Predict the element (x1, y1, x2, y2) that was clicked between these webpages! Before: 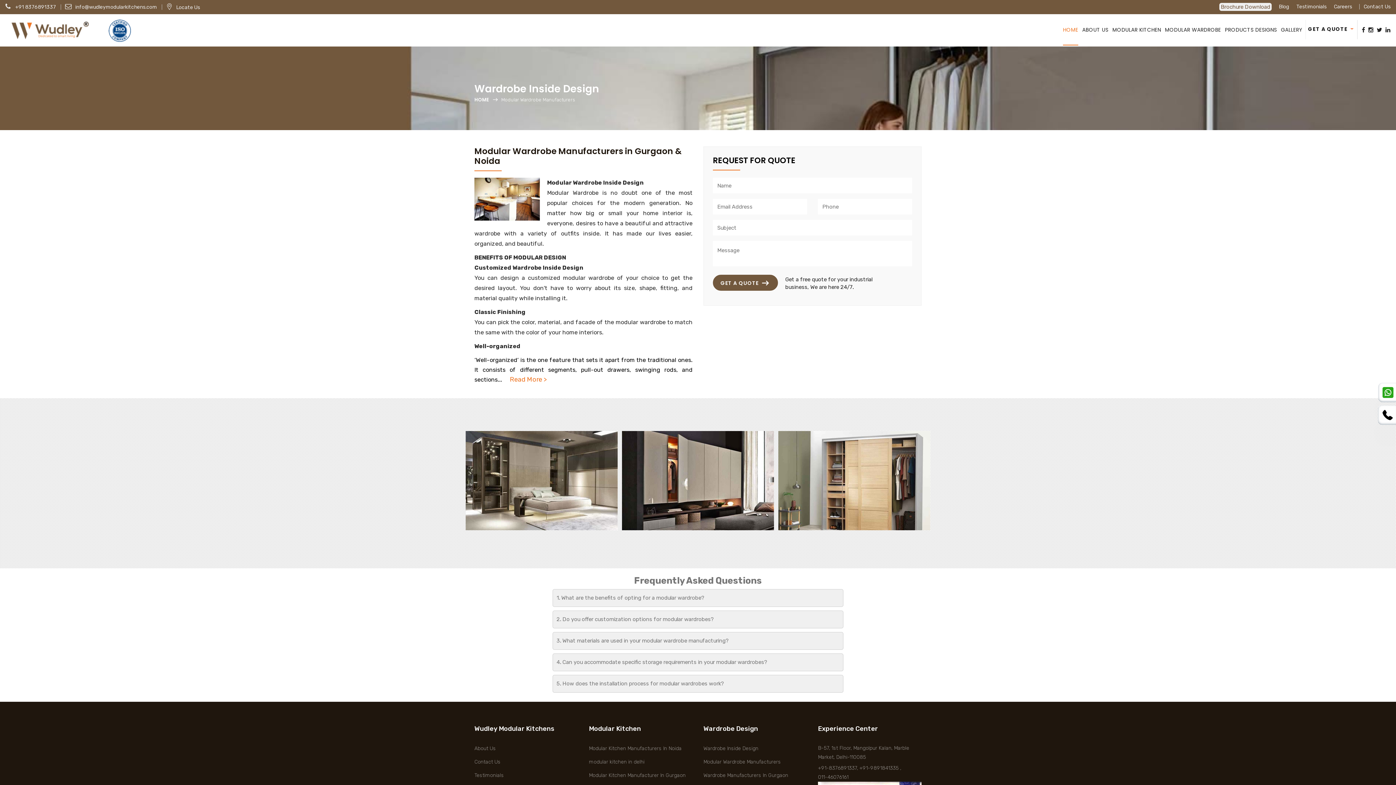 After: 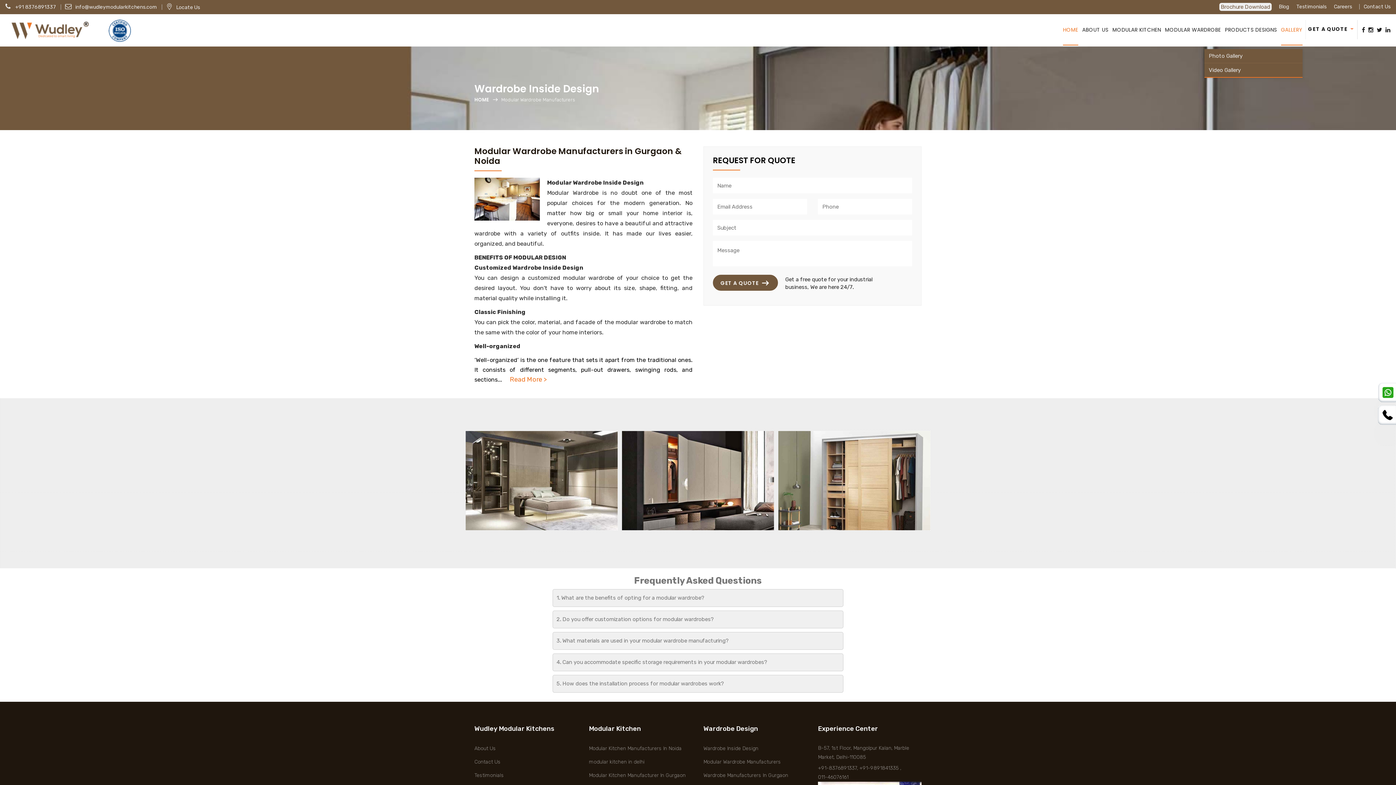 Action: bbox: (1281, 17, 1302, 42) label: GALLERY